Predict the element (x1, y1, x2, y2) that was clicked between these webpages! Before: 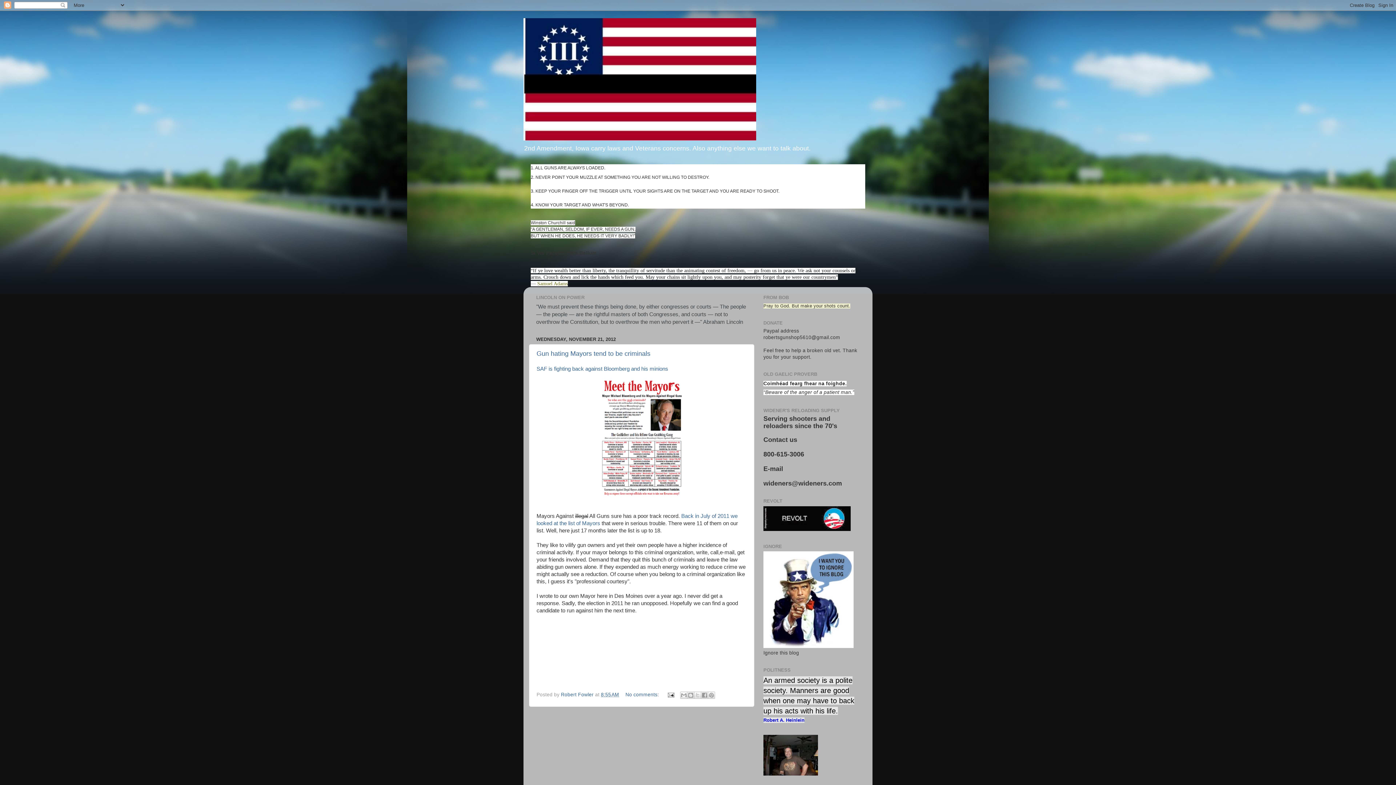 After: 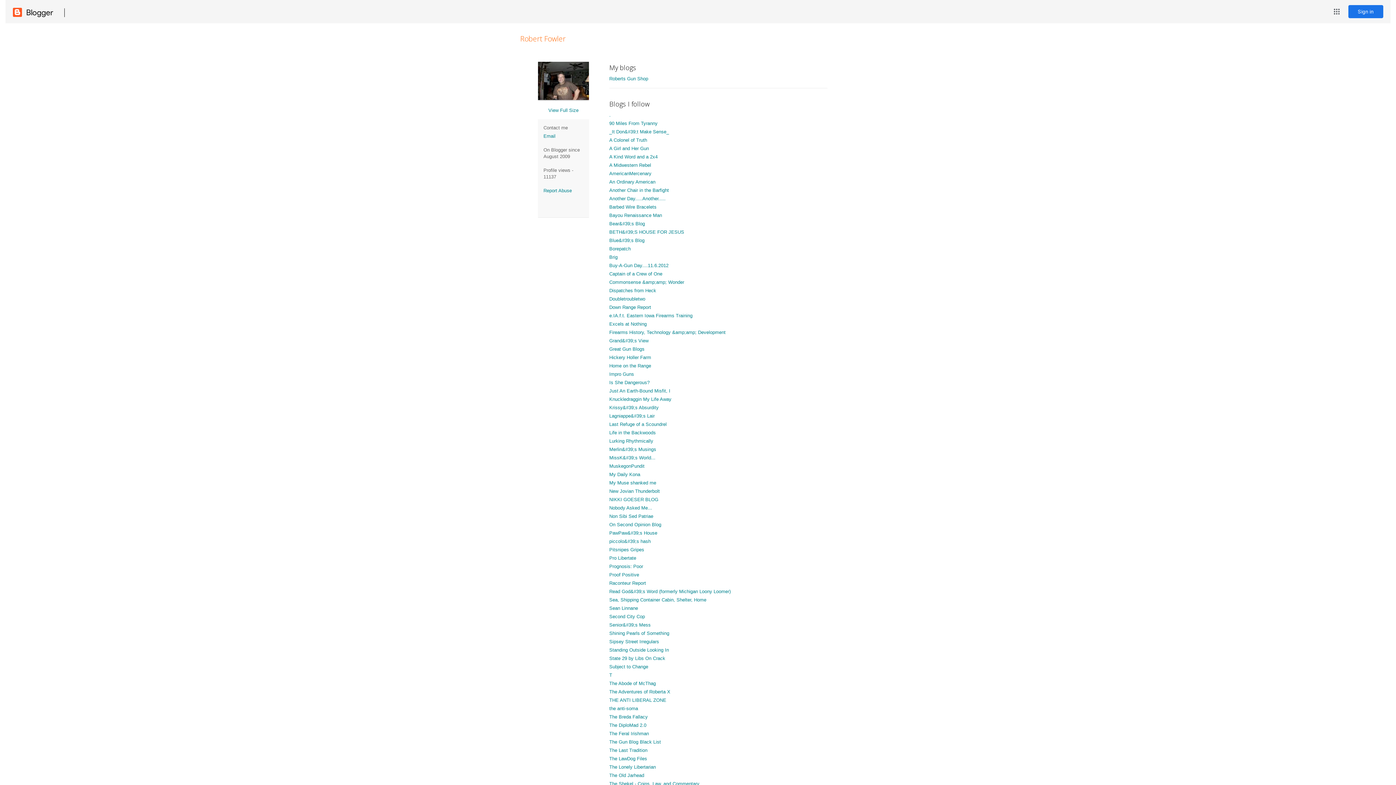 Action: label: Robert Fowler  bbox: (561, 692, 595, 697)